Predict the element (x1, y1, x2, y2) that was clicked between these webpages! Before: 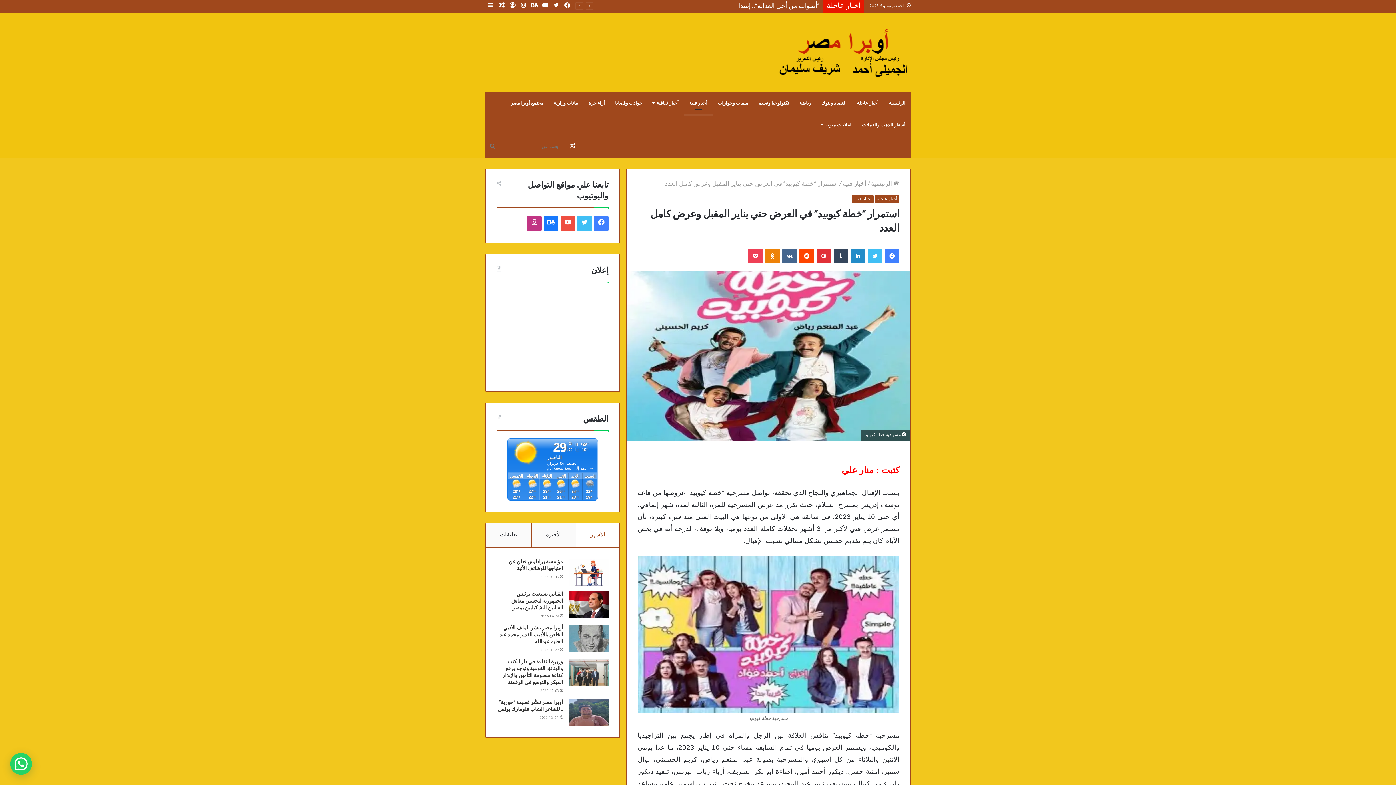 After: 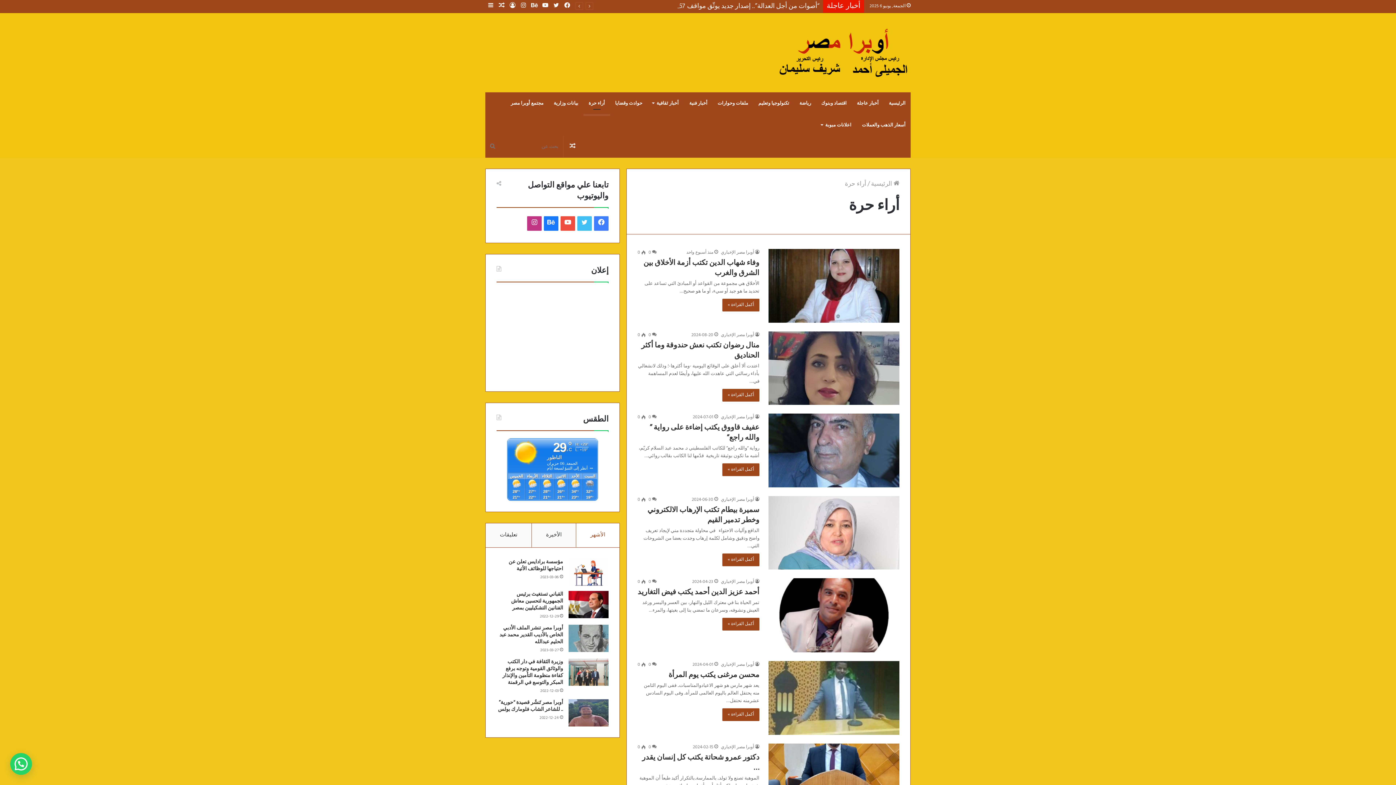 Action: bbox: (583, 92, 610, 114) label: أراء حرة